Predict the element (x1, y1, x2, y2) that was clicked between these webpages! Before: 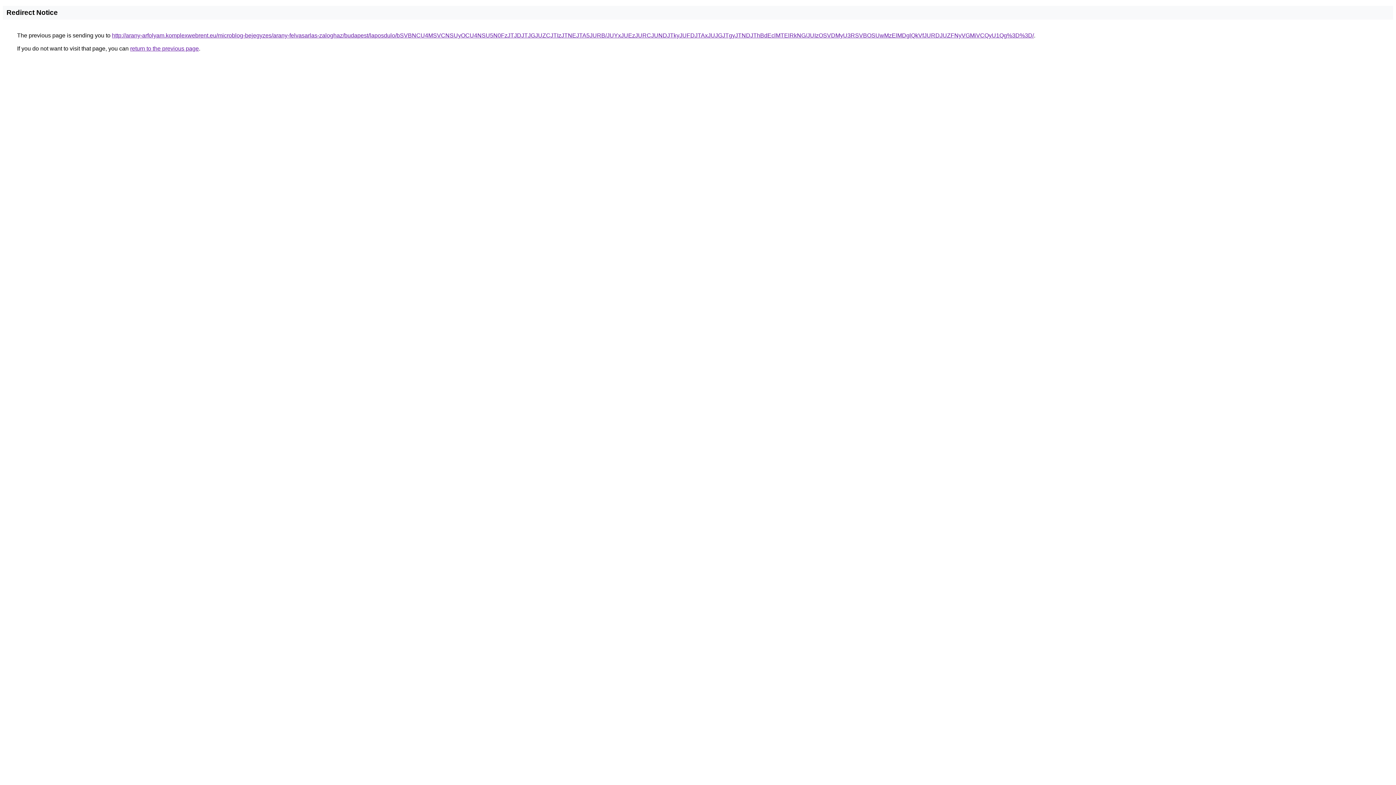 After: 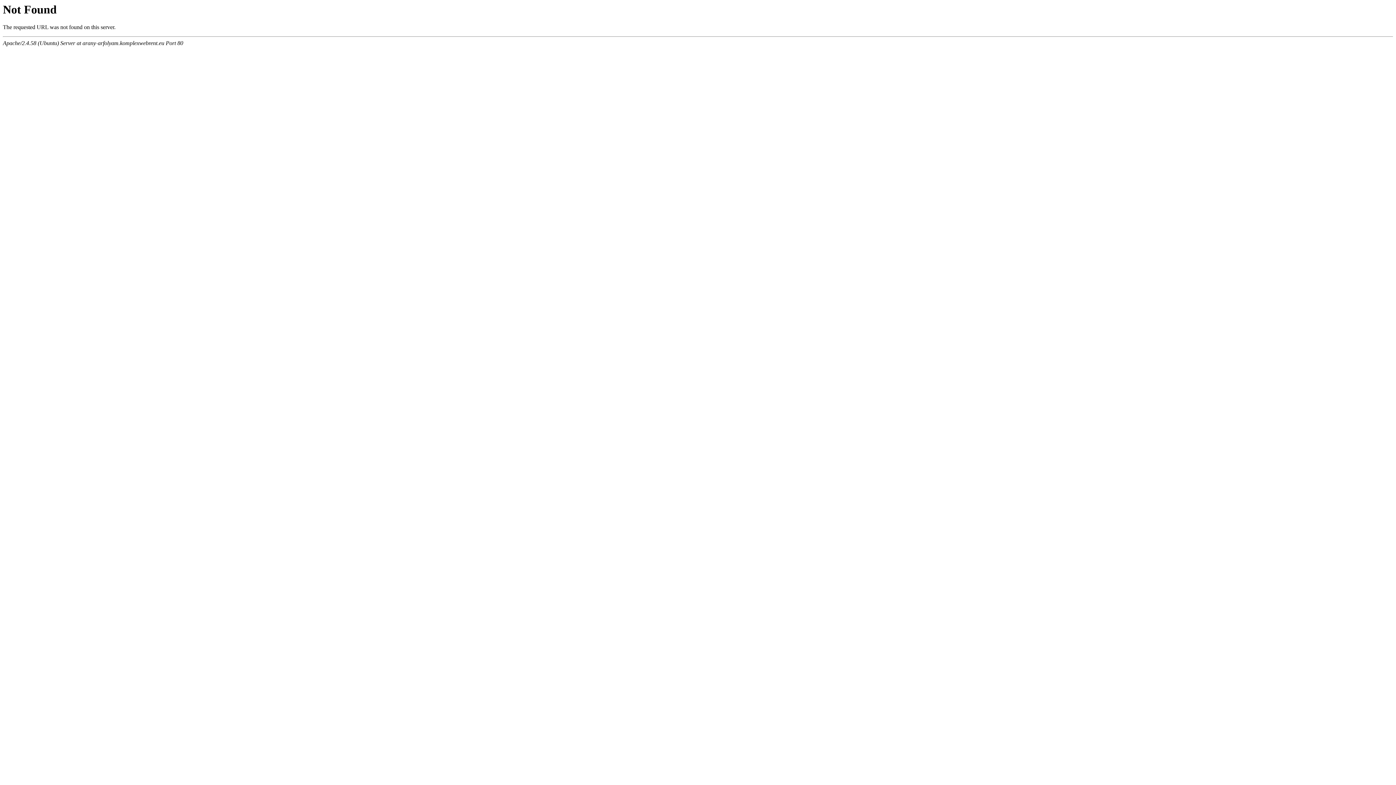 Action: label: http://arany-arfolyam.komplexwebrent.eu/microblog-bejegyzes/arany-felvasarlas-zaloghaz/budapest/laposdulo/bSVBNCU4MSVCNSUyOCU4NSU5N0FzJTJDJTJGJUZCJTIzJTNEJTA5JURB/JUYxJUEzJURCJUNDJTkyJUFDJTAxJUJGJTgyJTNDJThBdEclMTElRkNG/JUIzOSVDMyU3RSVBOSUwMzElMDglQkVfJURDJUZFNyVGMiVCQyU1Qg%3D%3D/ bbox: (112, 32, 1034, 38)